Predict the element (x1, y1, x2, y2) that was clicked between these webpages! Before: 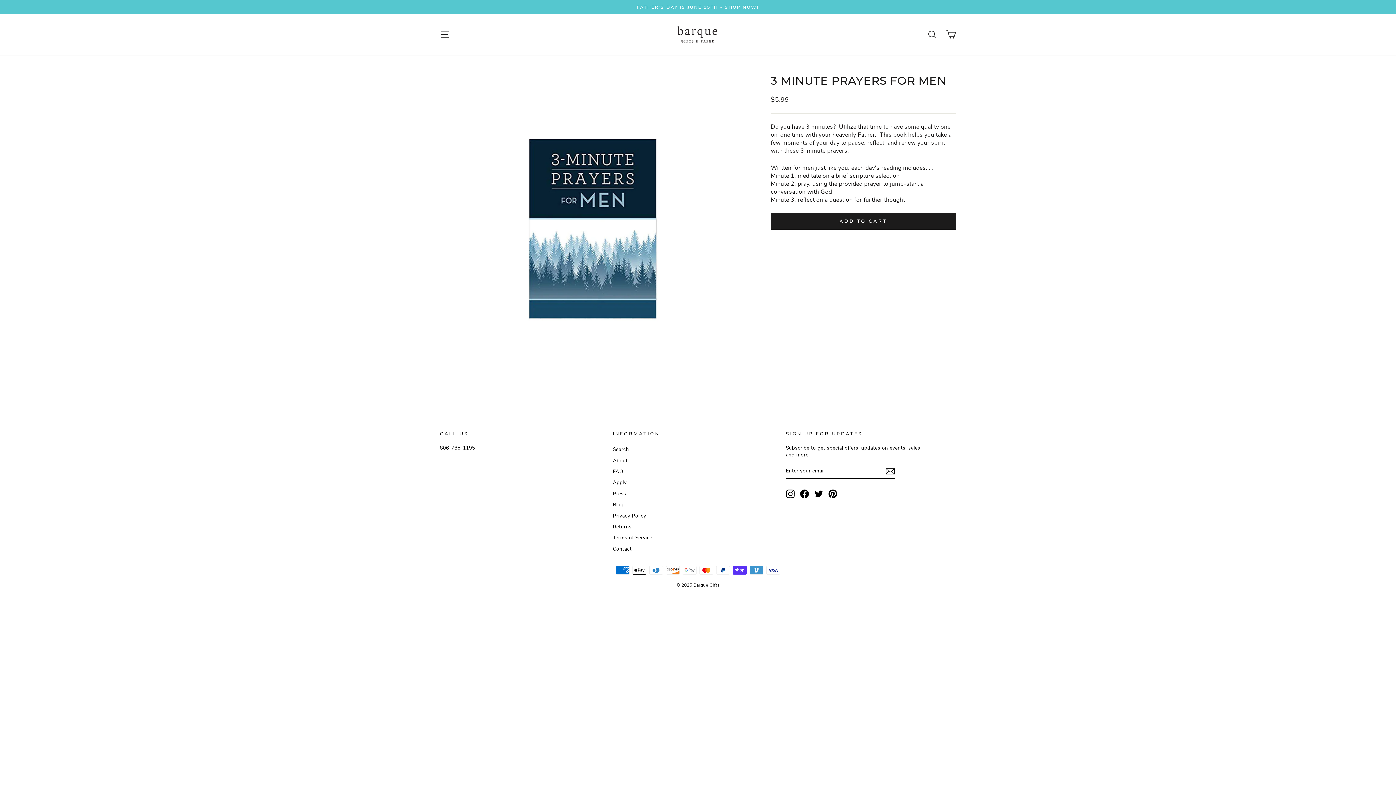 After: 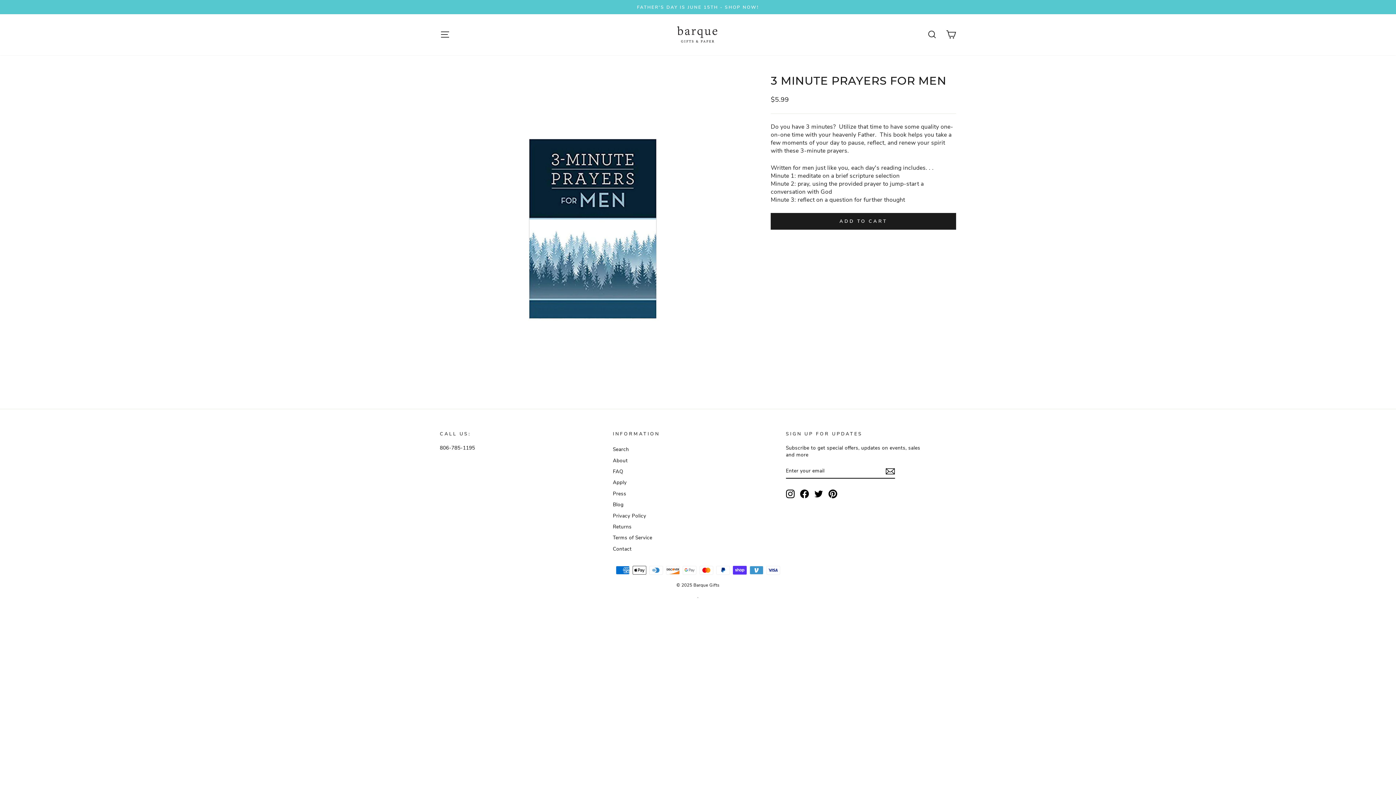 Action: label: Twitter bbox: (814, 489, 823, 498)